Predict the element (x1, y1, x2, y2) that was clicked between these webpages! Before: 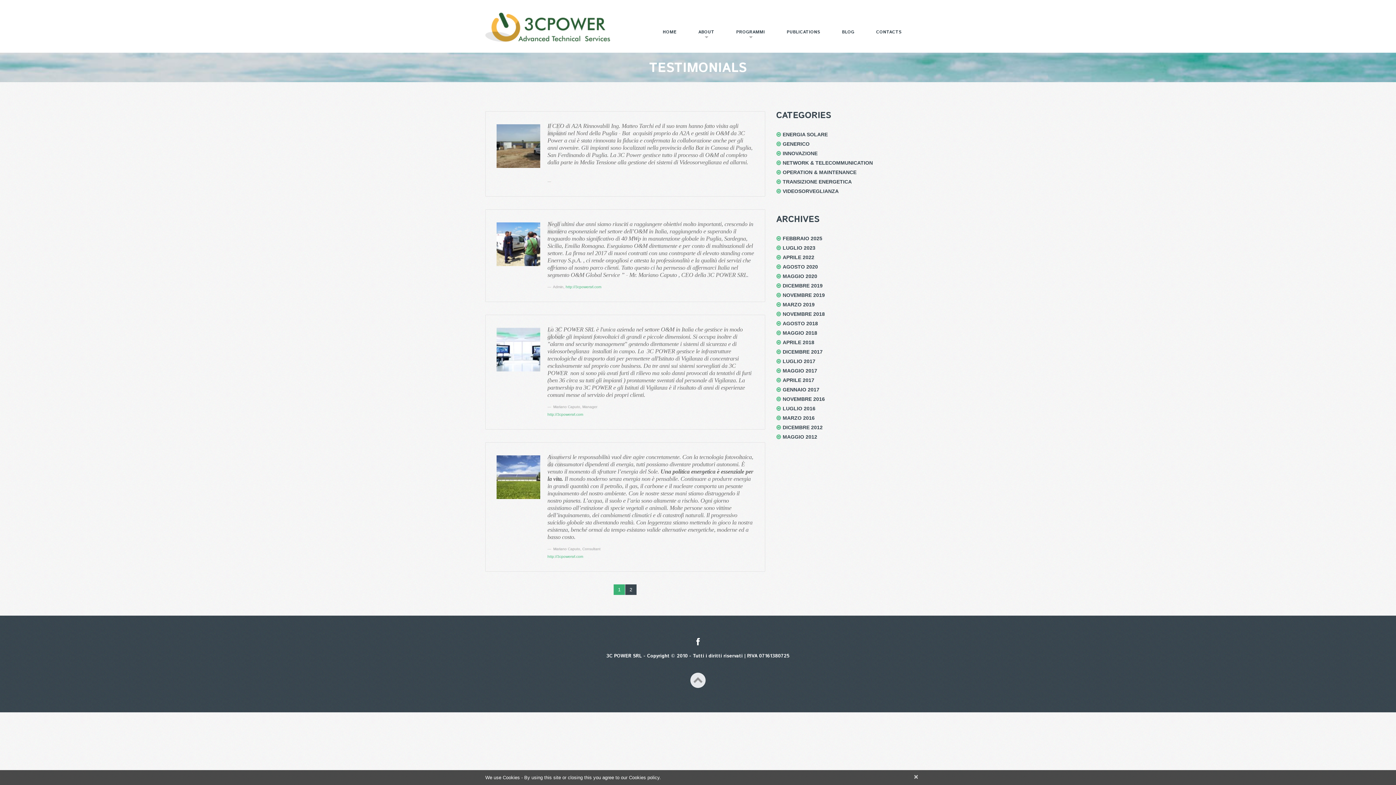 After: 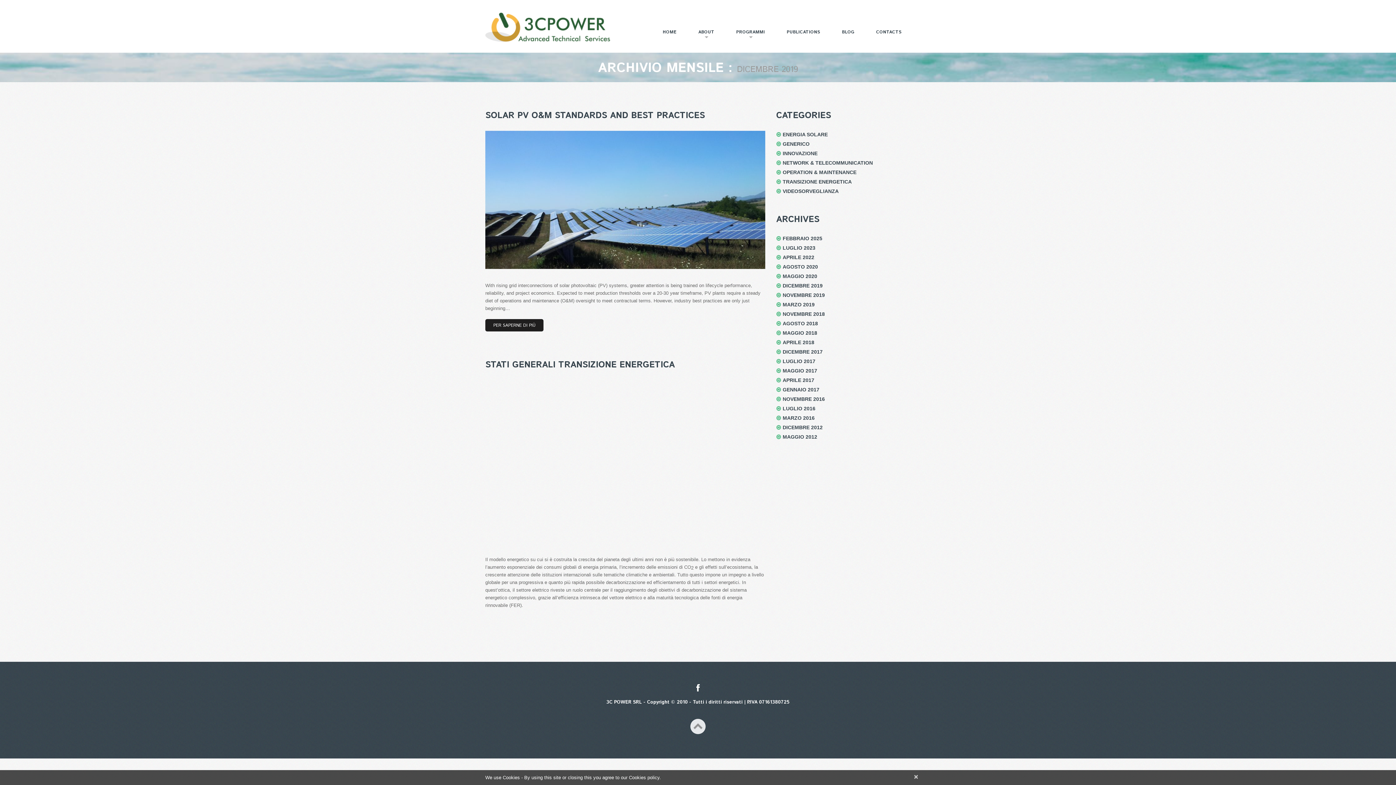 Action: bbox: (782, 282, 822, 288) label: DICEMBRE 2019